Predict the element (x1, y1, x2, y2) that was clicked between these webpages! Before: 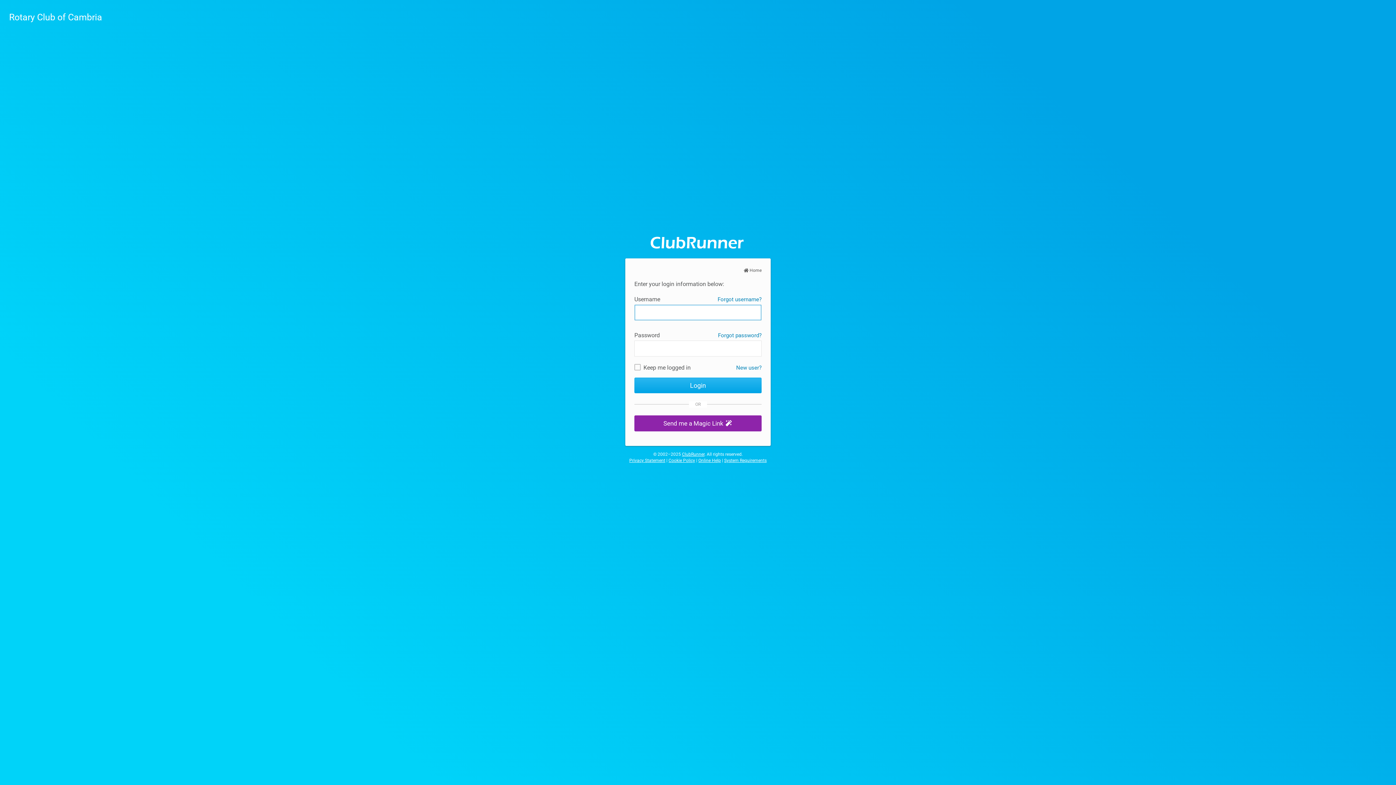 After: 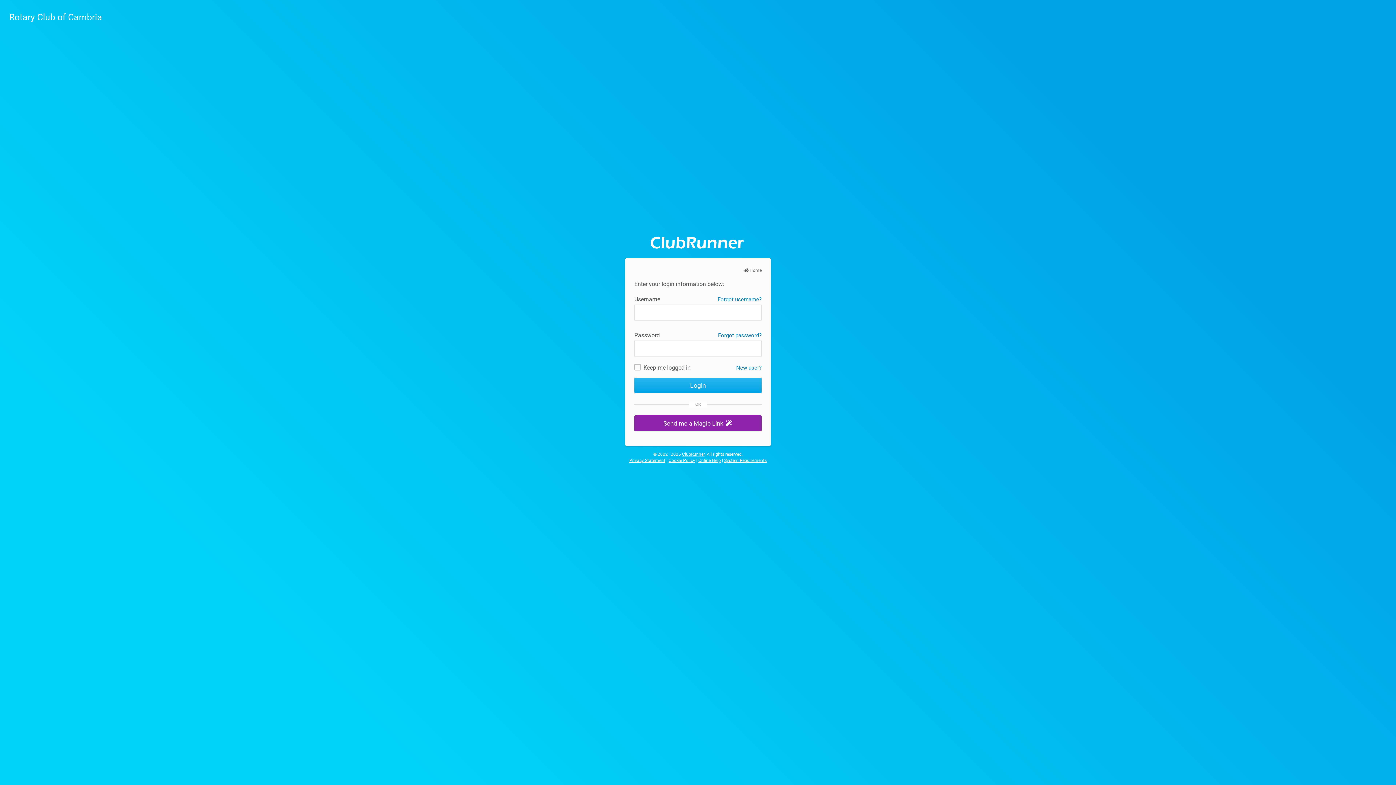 Action: bbox: (724, 458, 766, 463) label: System Requirements